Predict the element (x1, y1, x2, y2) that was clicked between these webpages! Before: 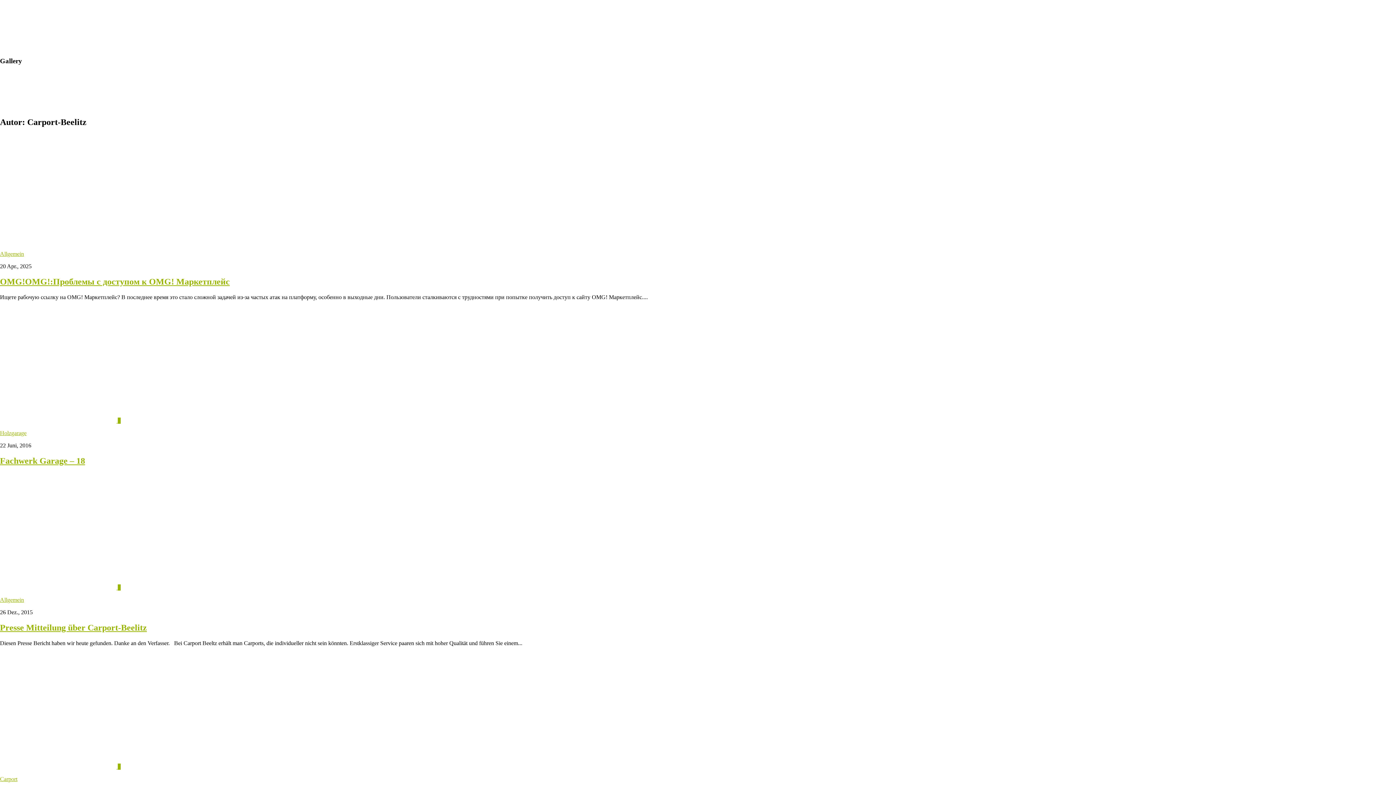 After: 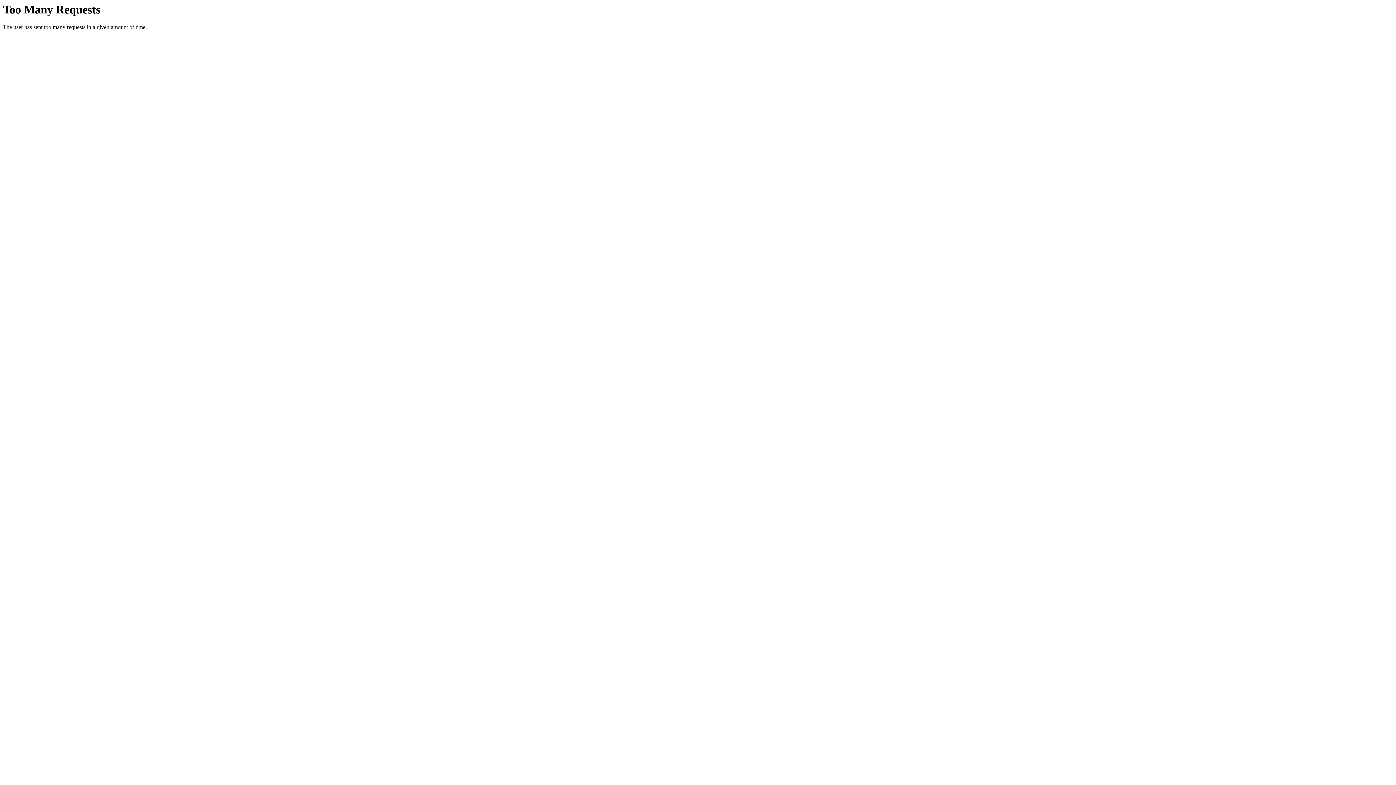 Action: bbox: (0, 251, 24, 257) label: Allgemein